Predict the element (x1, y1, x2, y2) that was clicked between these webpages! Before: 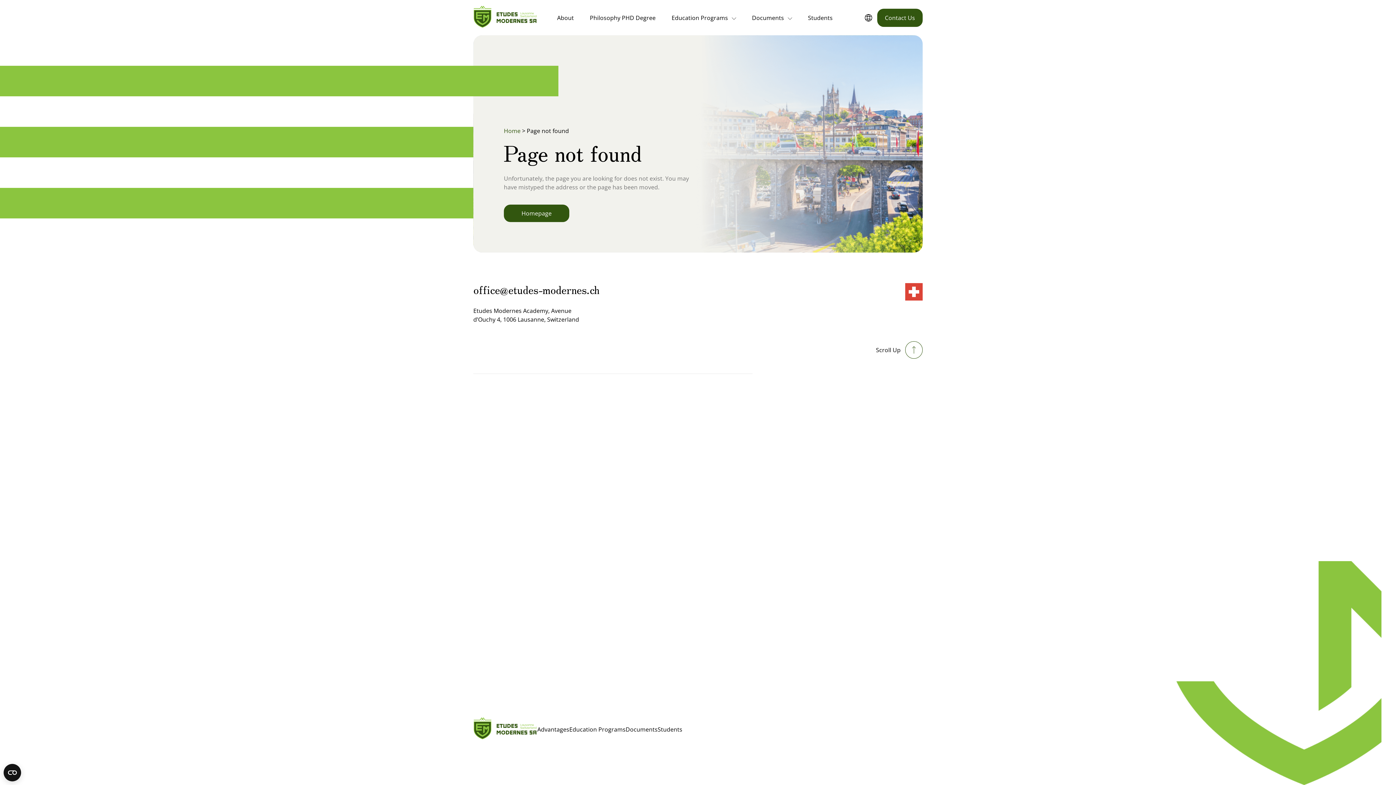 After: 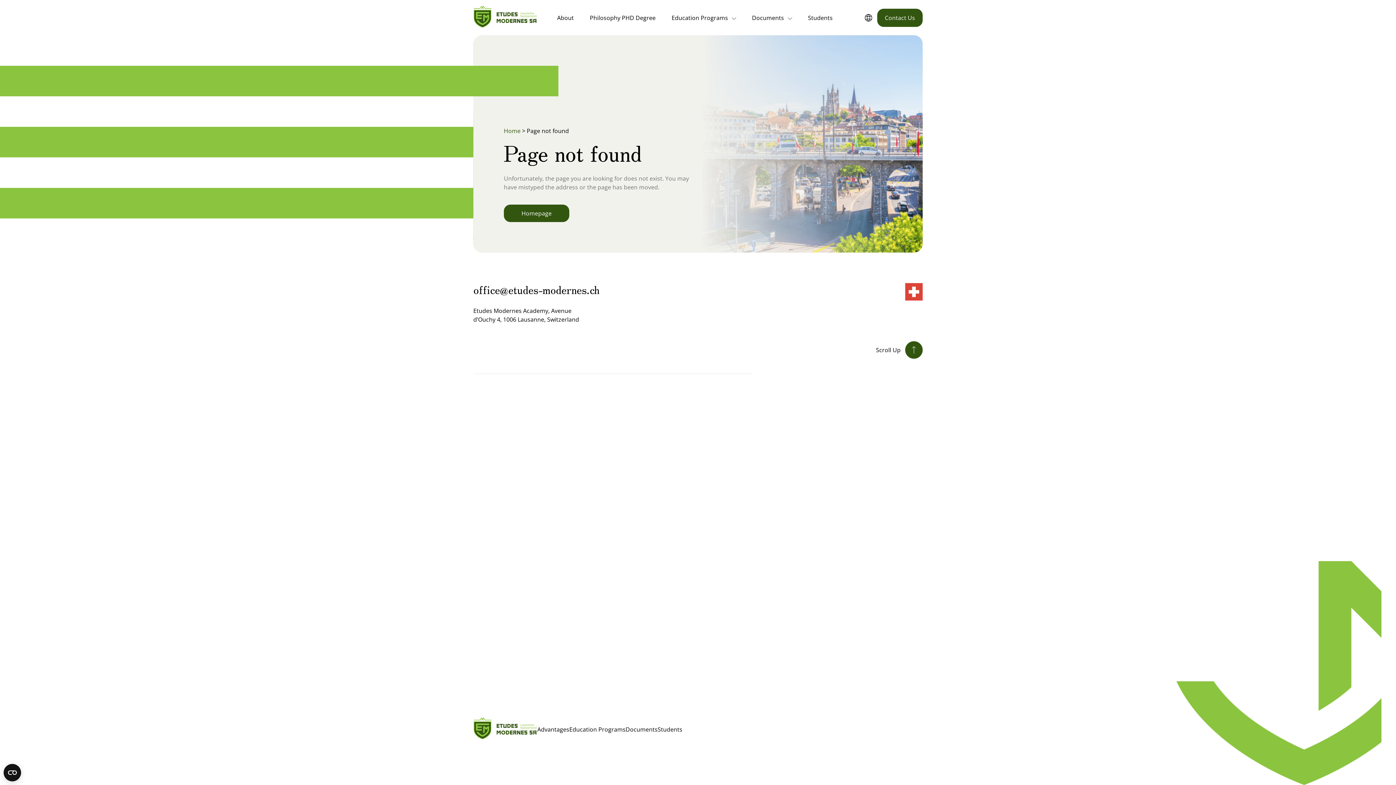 Action: label: Scroll Up bbox: (876, 341, 922, 358)